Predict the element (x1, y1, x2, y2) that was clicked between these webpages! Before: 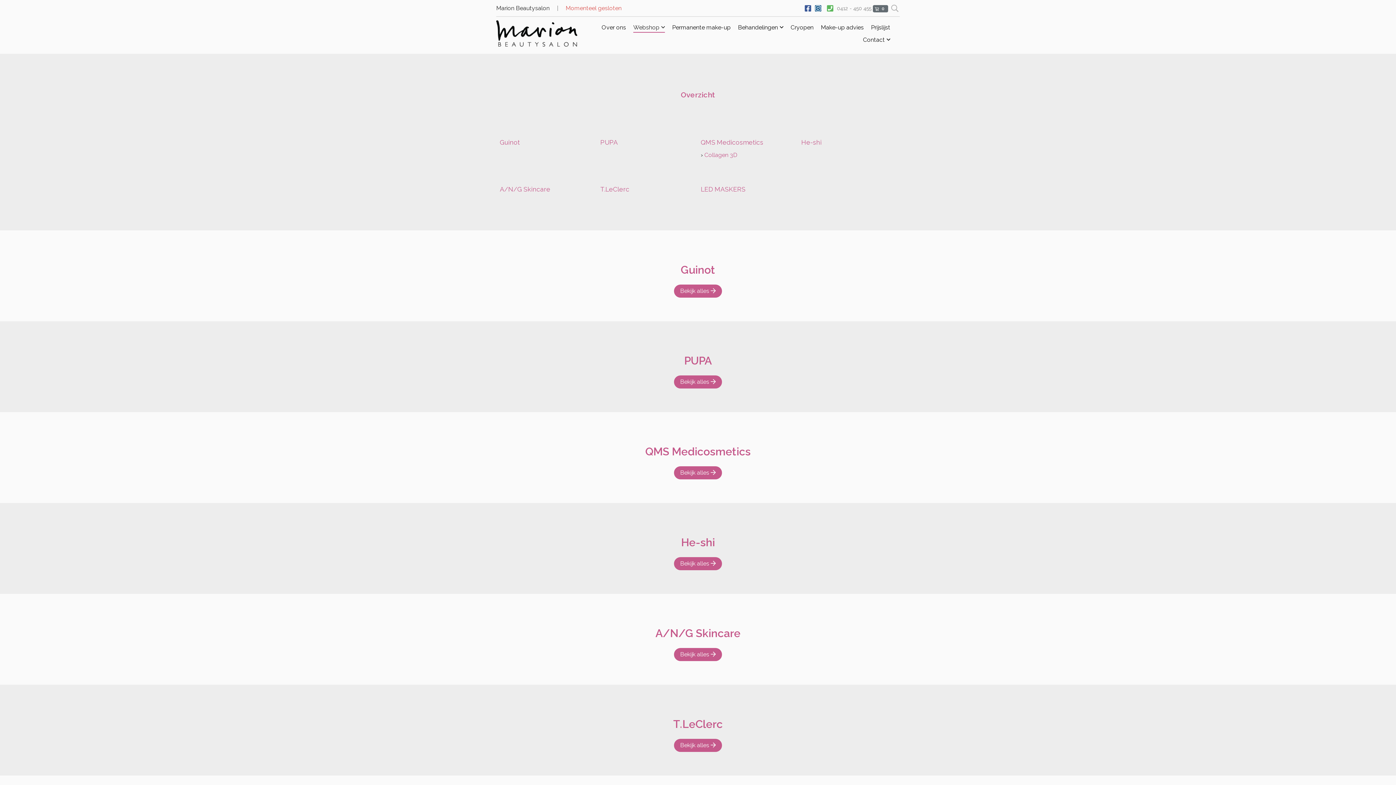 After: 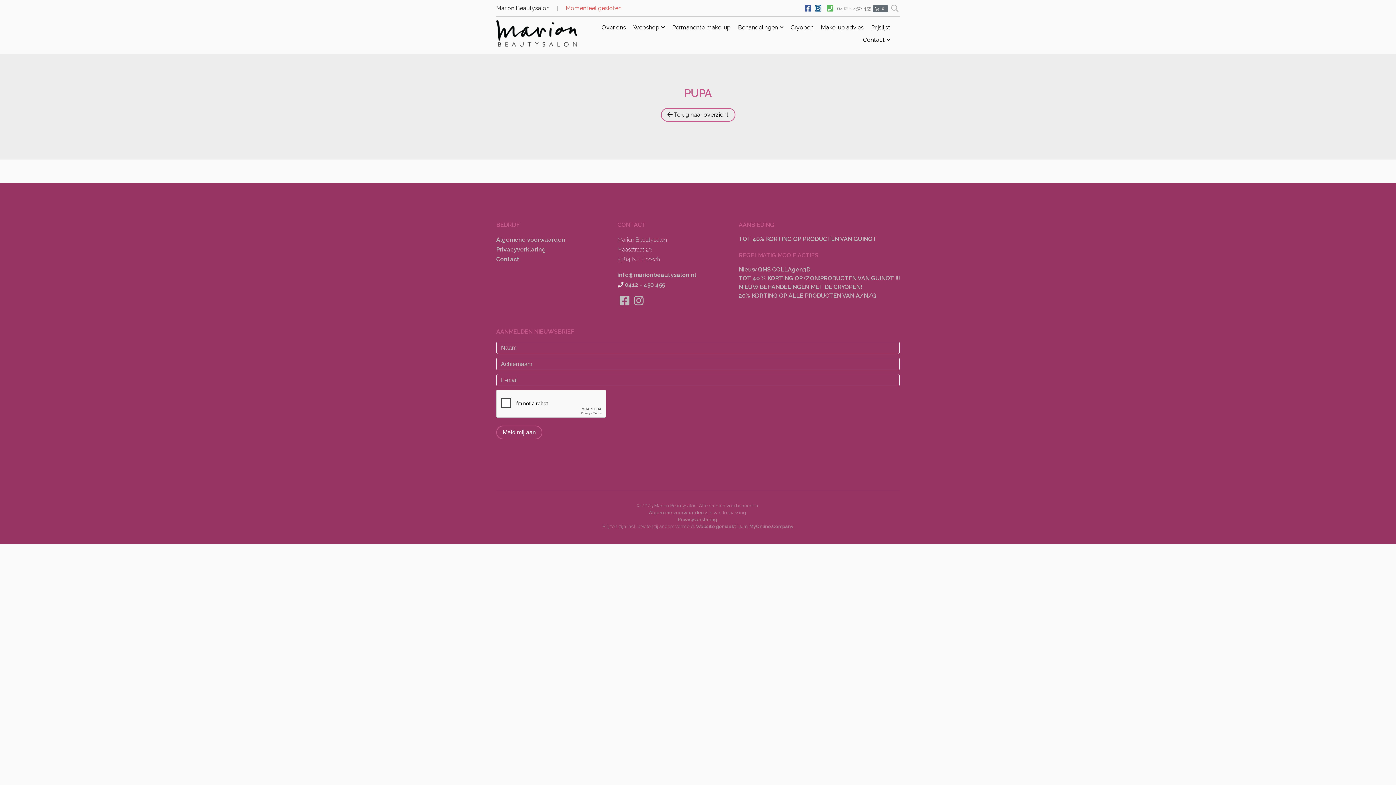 Action: label: PUPA bbox: (600, 138, 617, 146)